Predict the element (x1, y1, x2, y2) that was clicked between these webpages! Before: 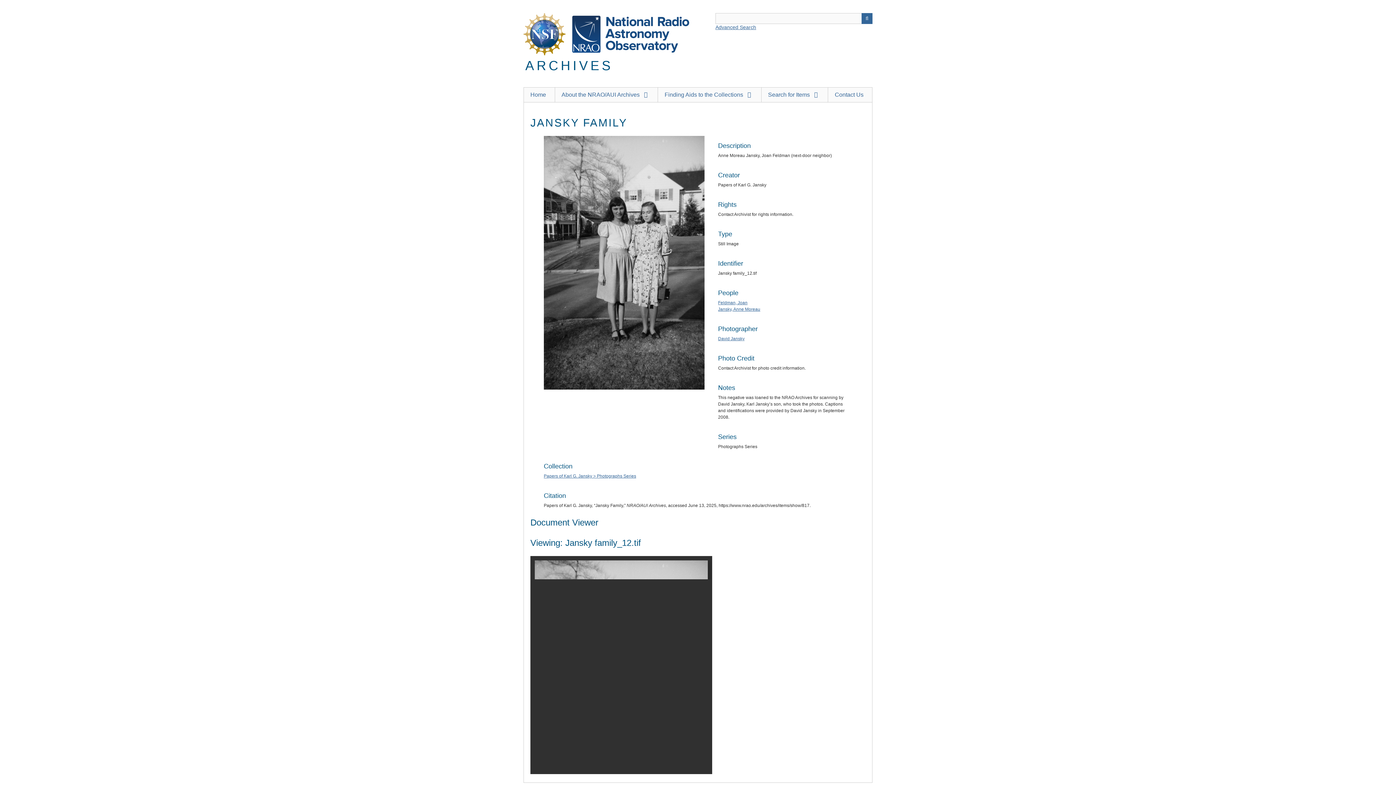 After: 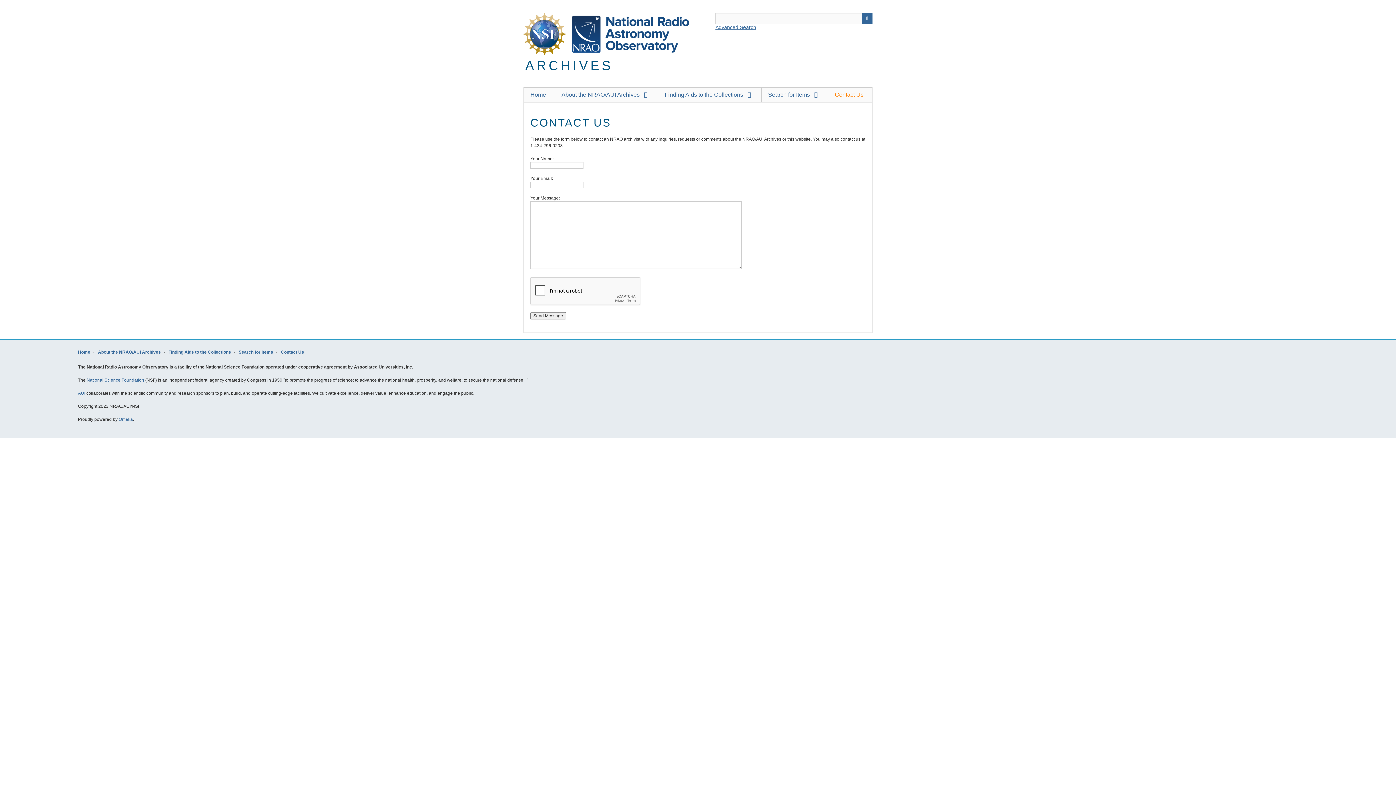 Action: bbox: (828, 87, 872, 102) label: Contact Us